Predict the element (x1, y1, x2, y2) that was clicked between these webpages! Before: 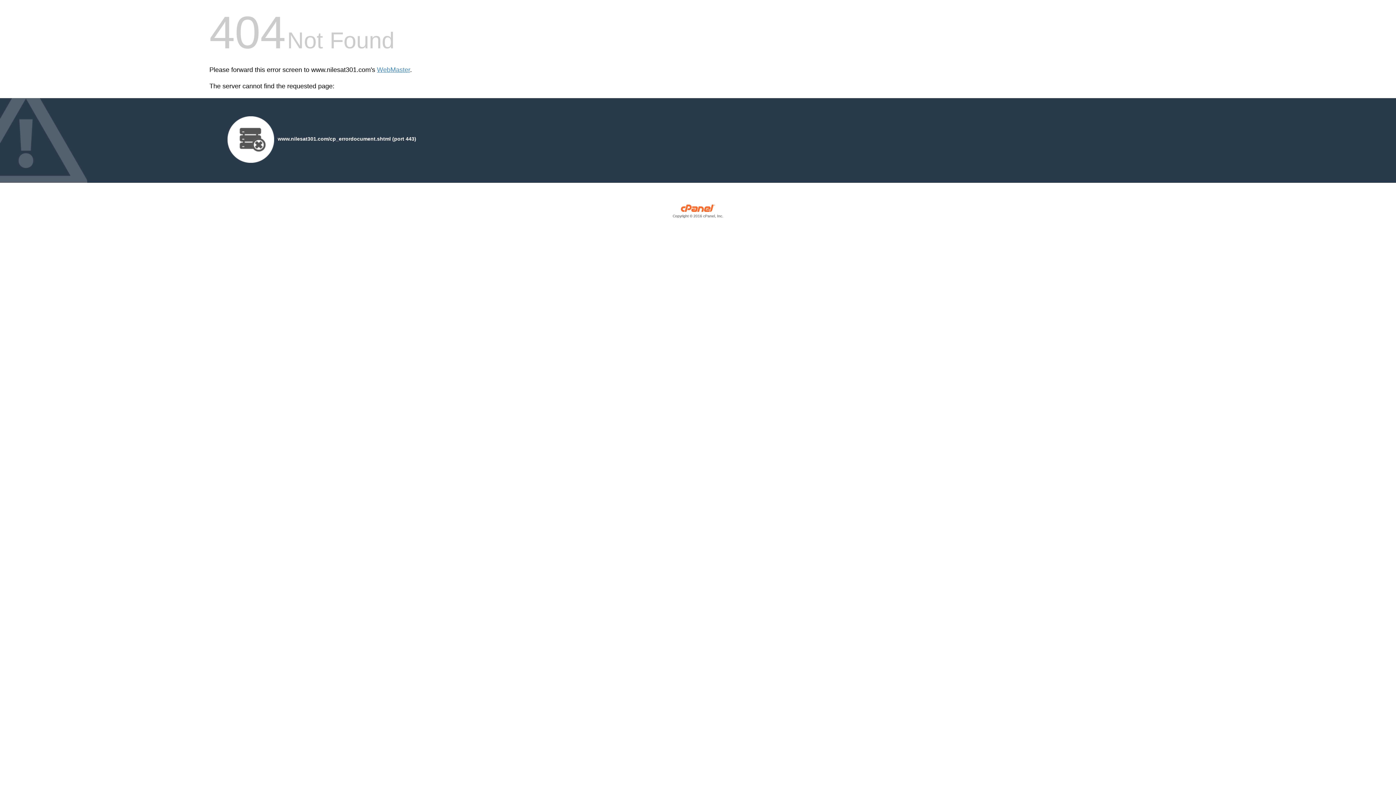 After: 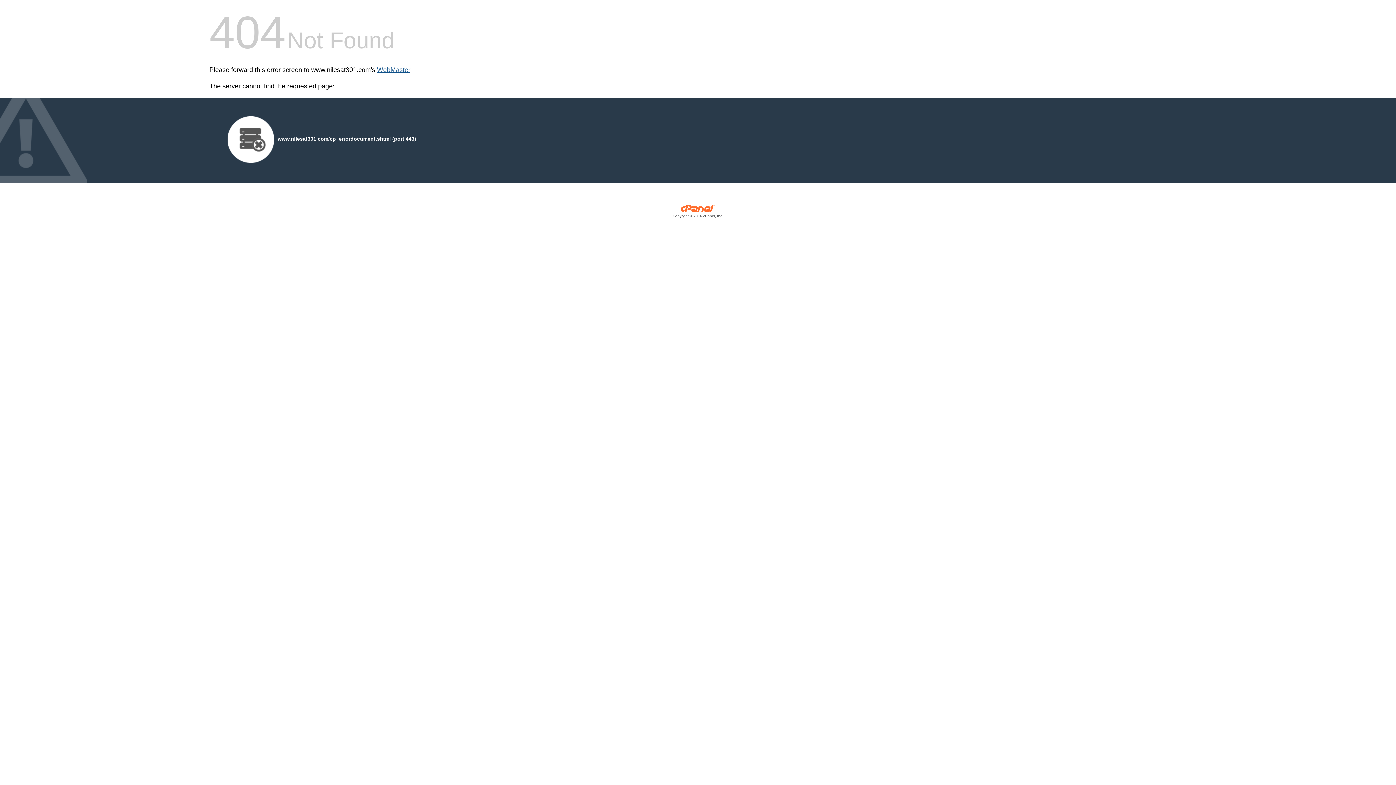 Action: label: WebMaster bbox: (377, 66, 410, 73)